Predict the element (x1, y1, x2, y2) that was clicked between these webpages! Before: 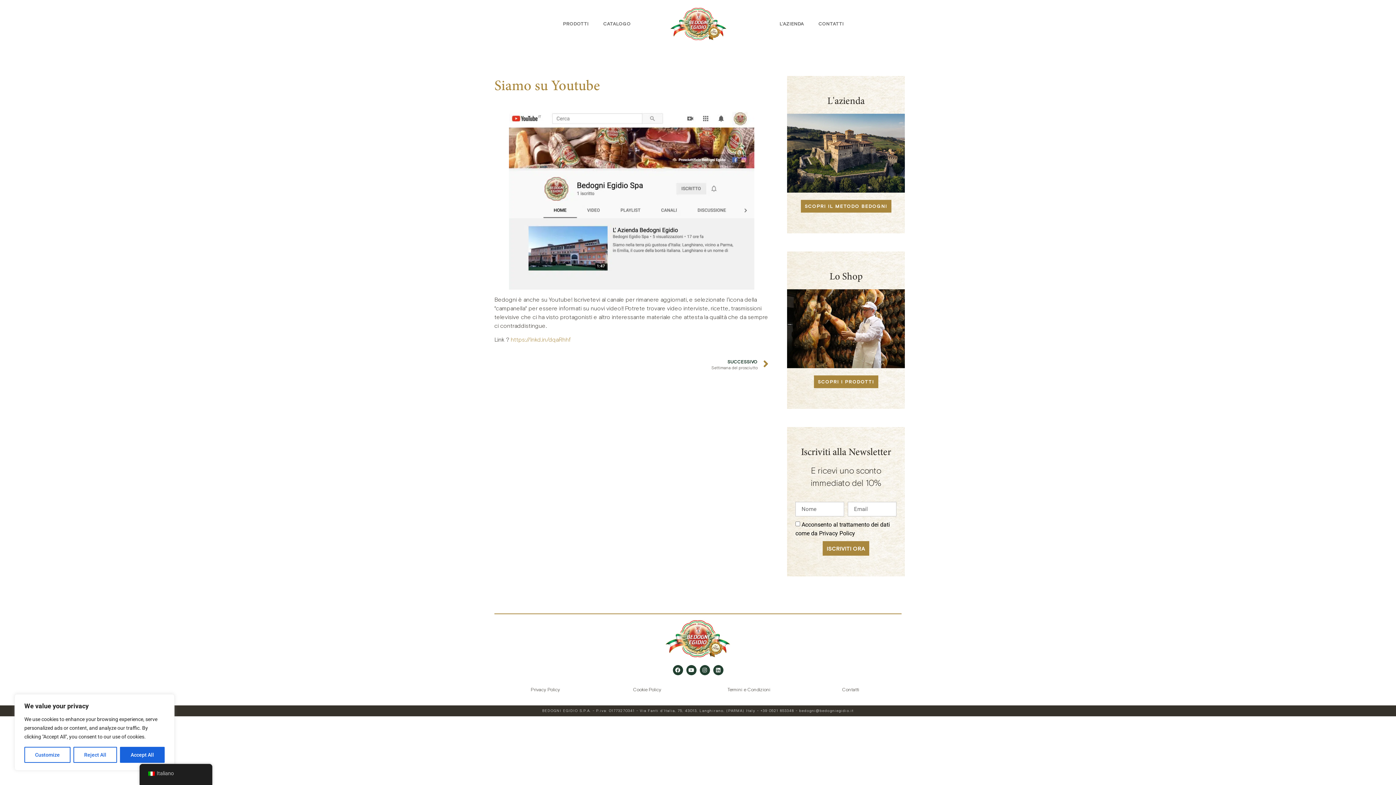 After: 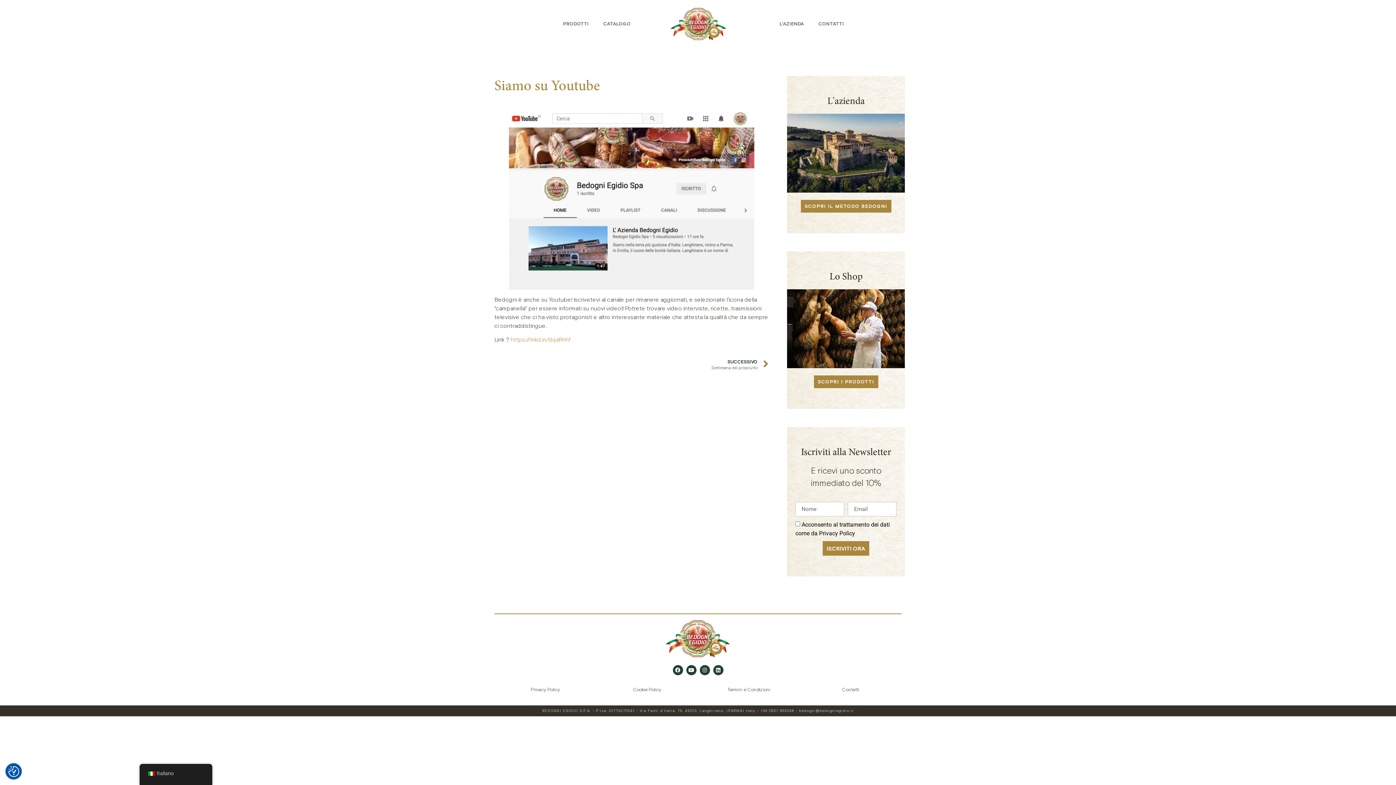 Action: bbox: (120, 747, 164, 763) label: Accept All